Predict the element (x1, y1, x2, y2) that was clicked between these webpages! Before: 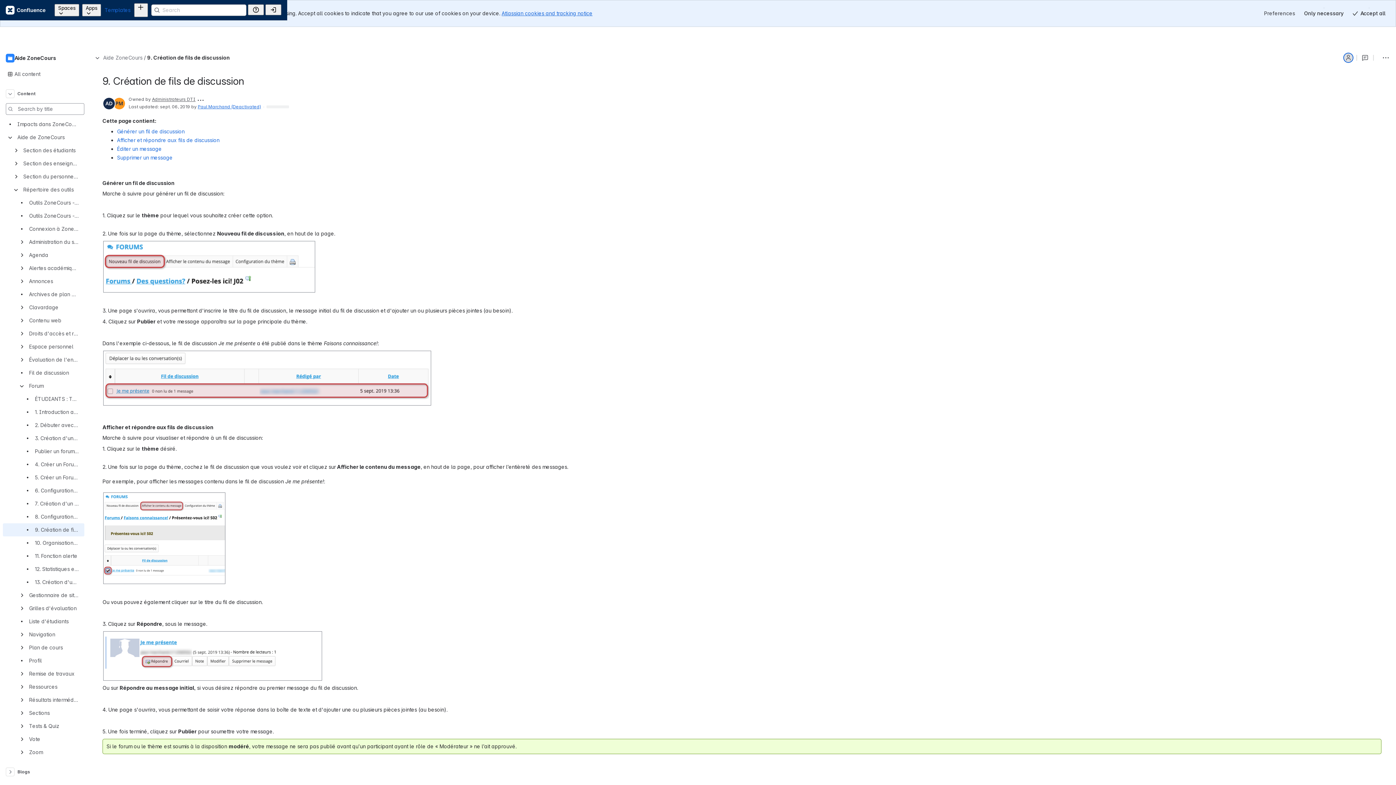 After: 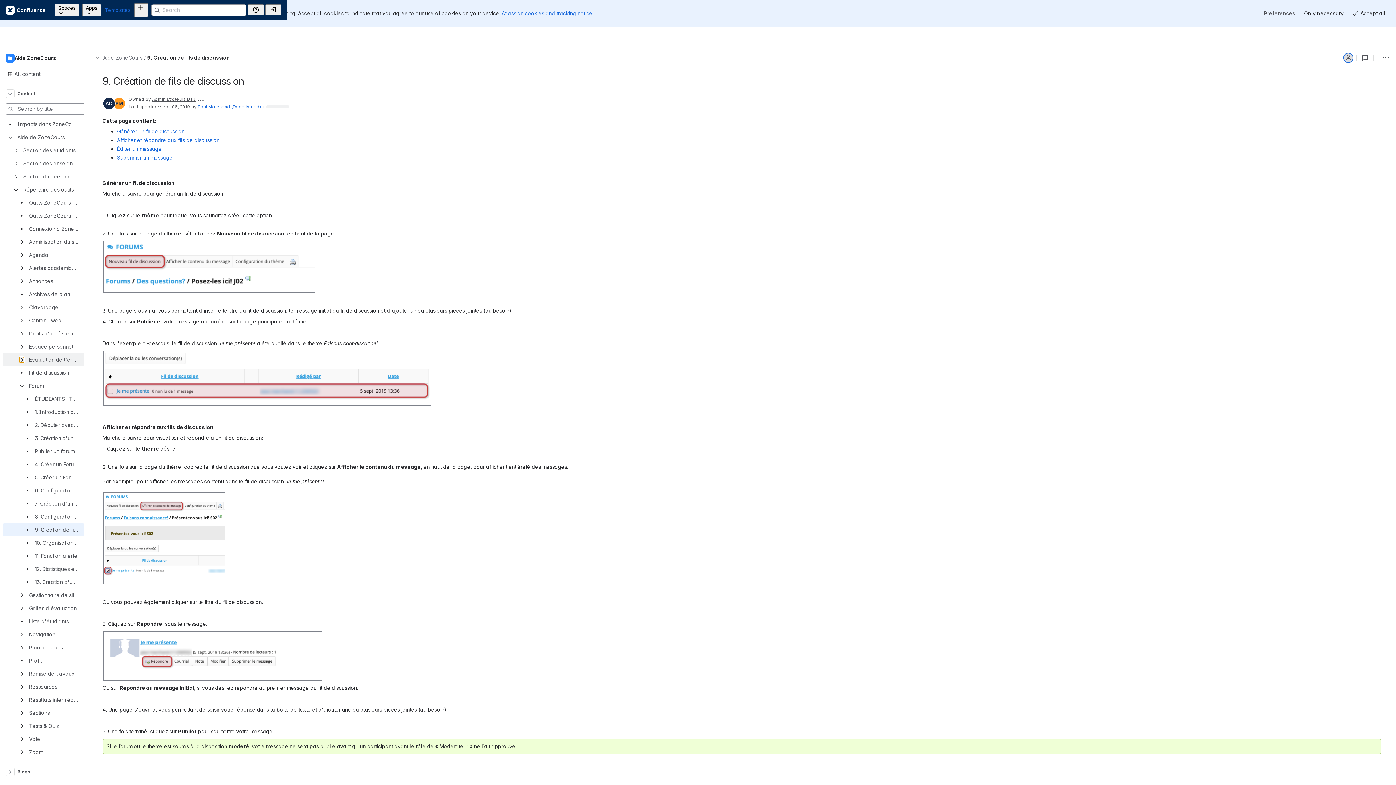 Action: bbox: (19, 357, 24, 362)